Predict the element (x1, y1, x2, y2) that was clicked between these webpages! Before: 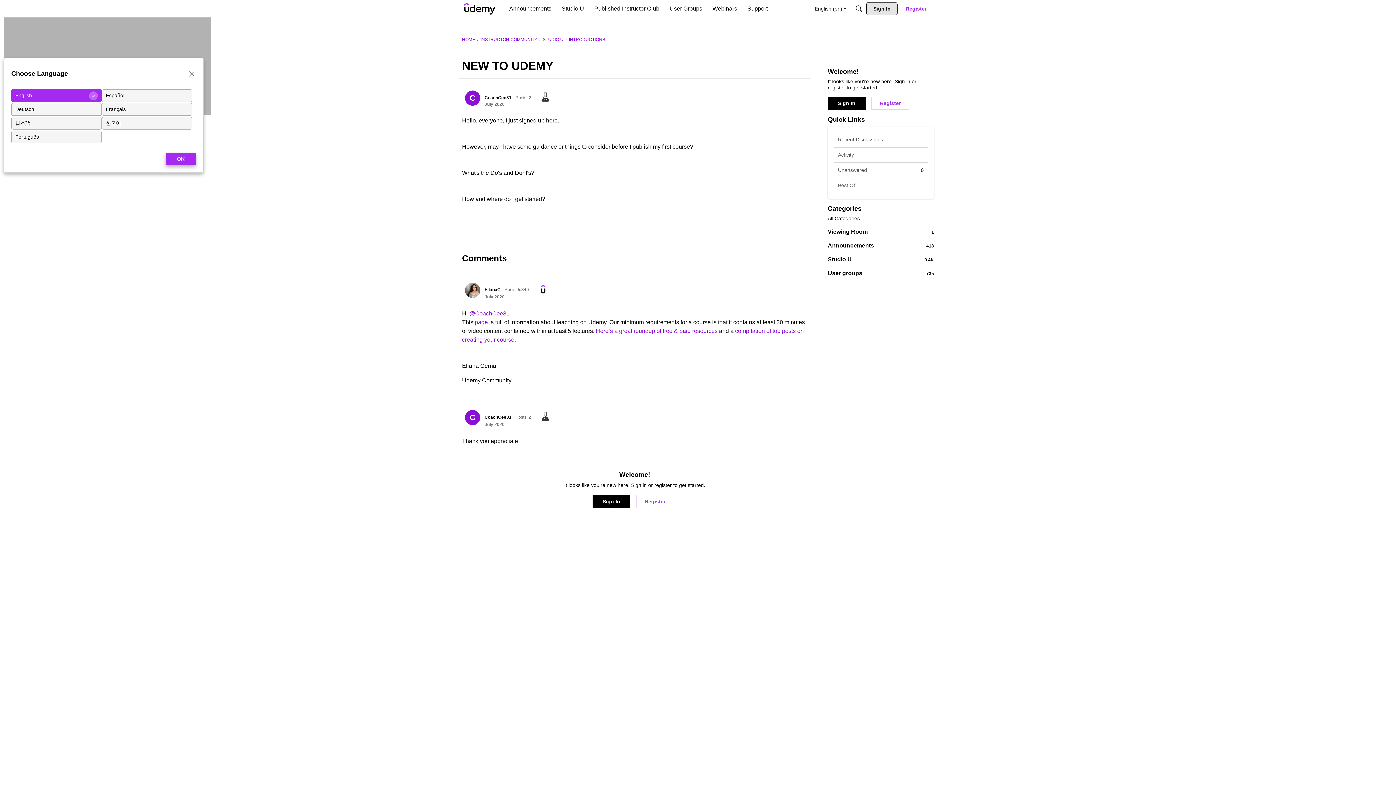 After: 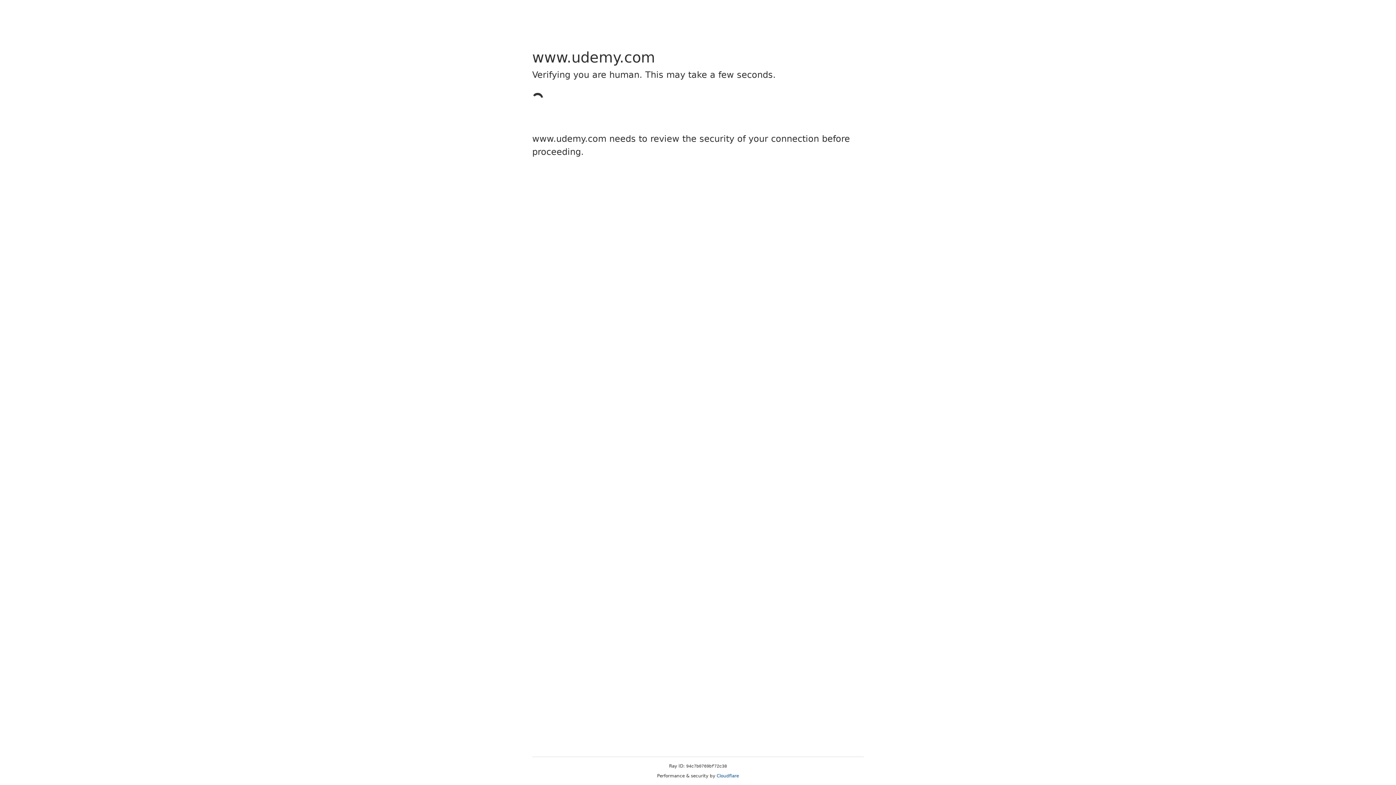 Action: label: Activity bbox: (833, 147, 928, 162)